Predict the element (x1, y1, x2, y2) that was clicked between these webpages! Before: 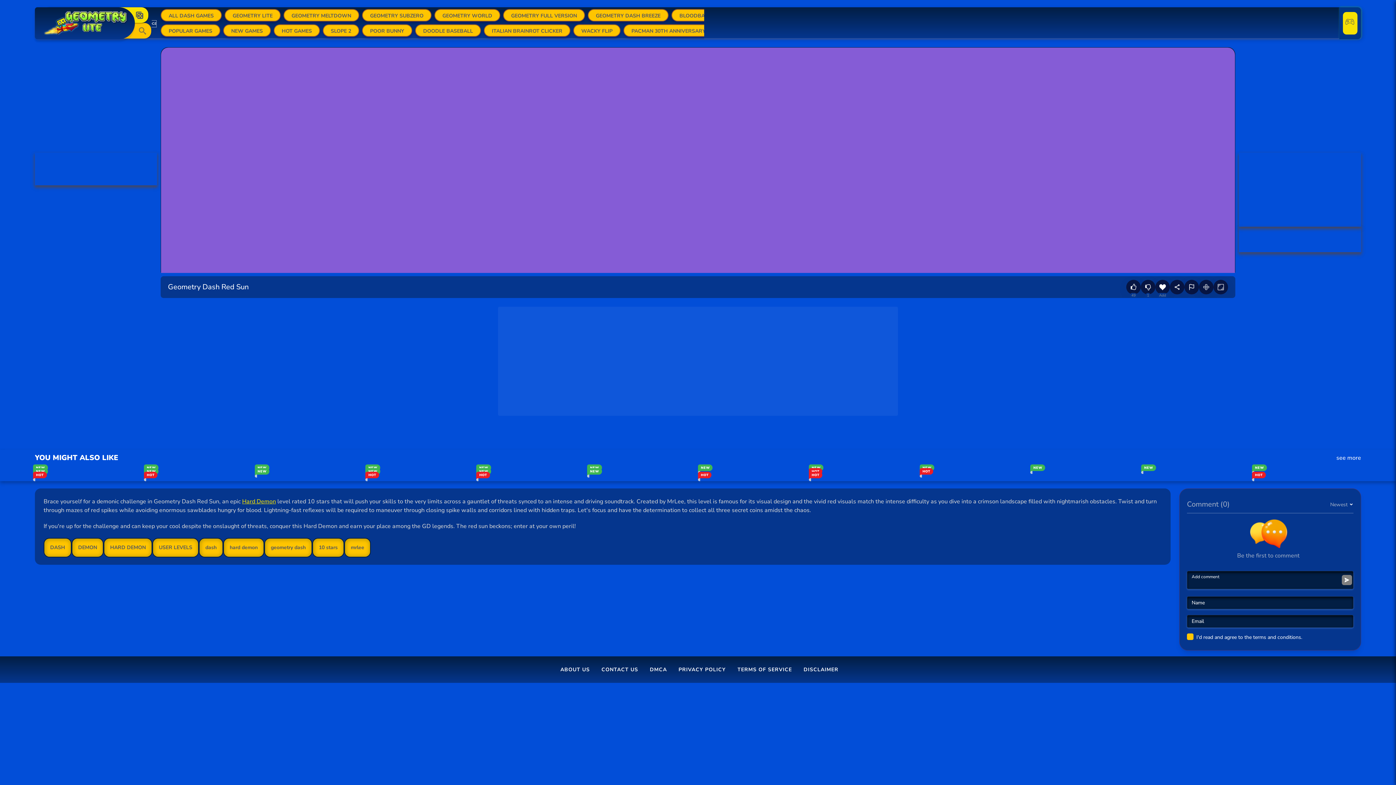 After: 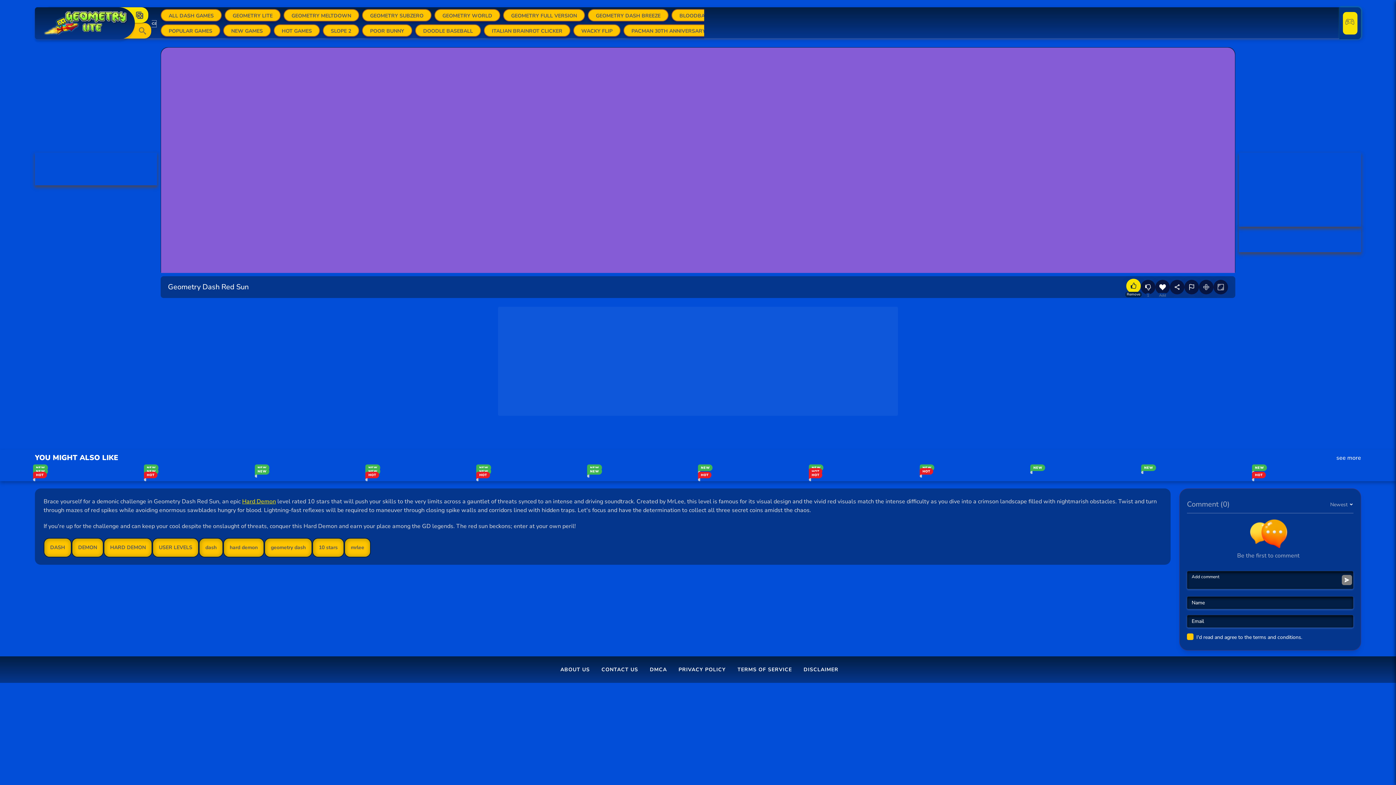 Action: bbox: (1126, 280, 1141, 294) label: 49
Like